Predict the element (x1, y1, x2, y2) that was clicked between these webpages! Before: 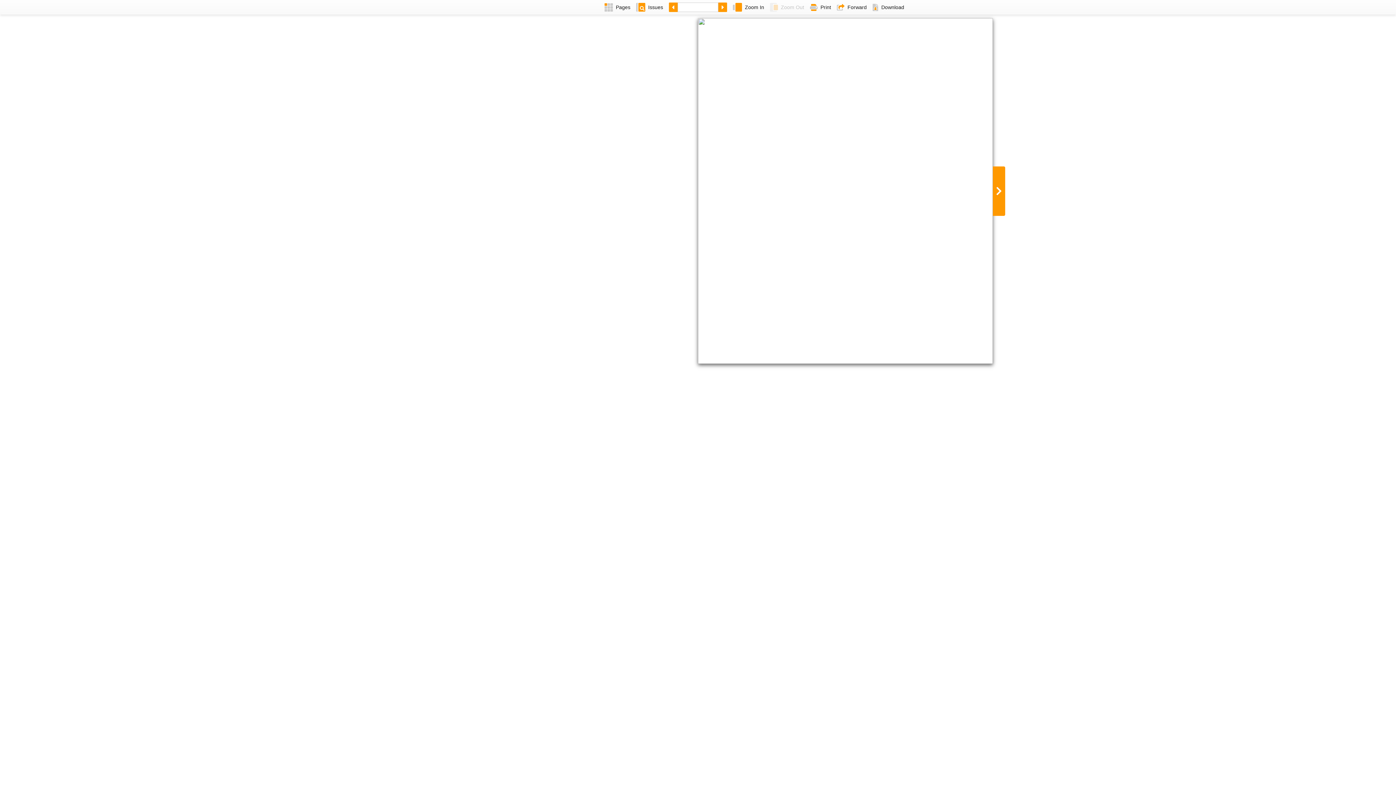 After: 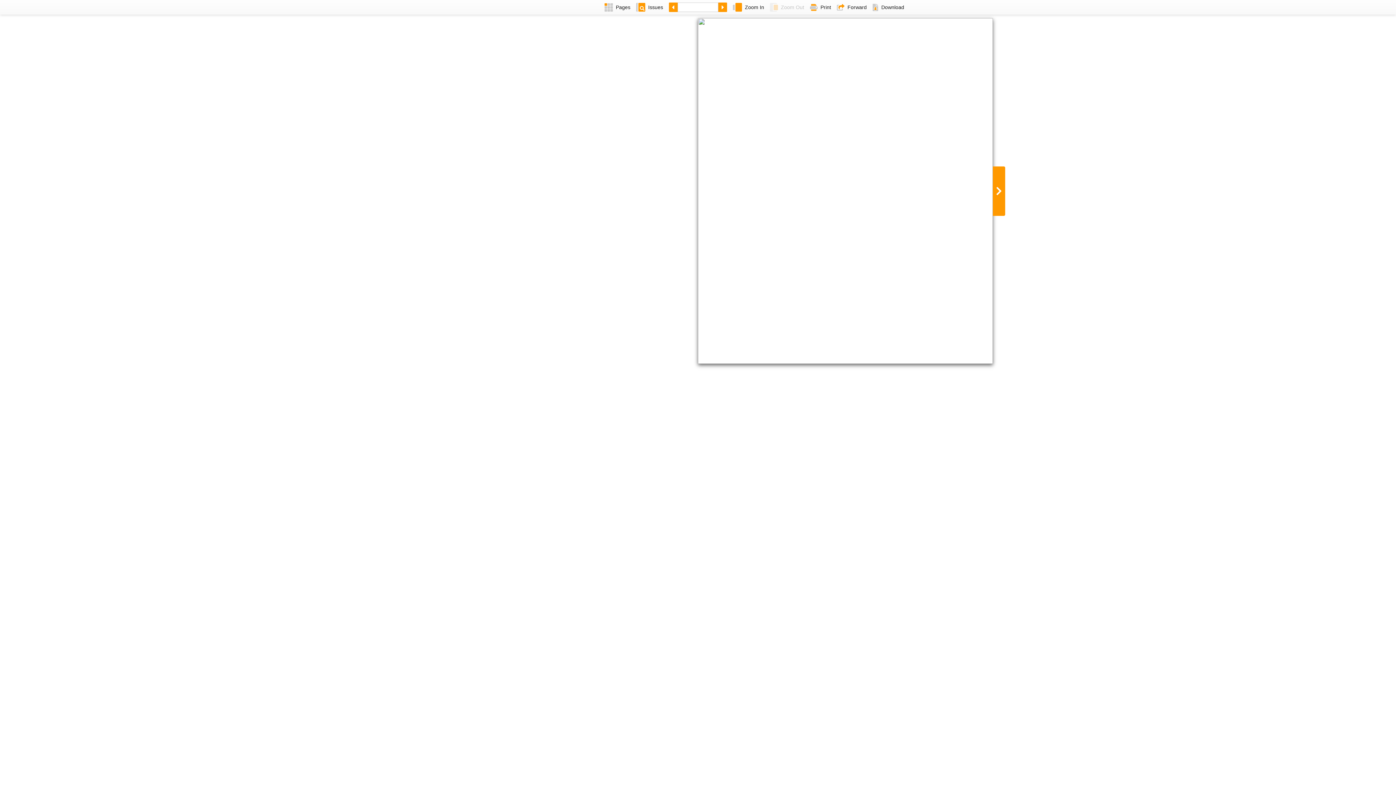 Action: label: Print bbox: (807, 0, 834, 14)